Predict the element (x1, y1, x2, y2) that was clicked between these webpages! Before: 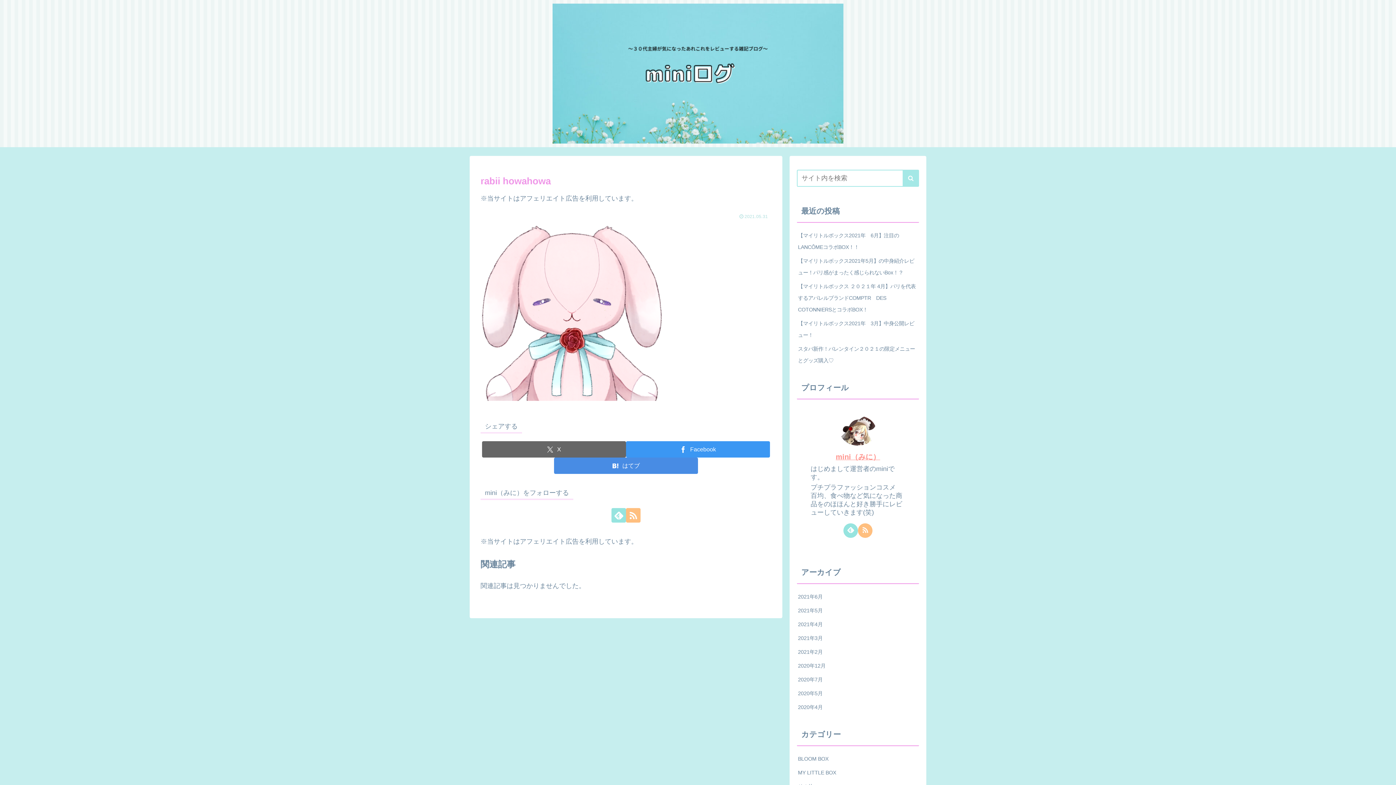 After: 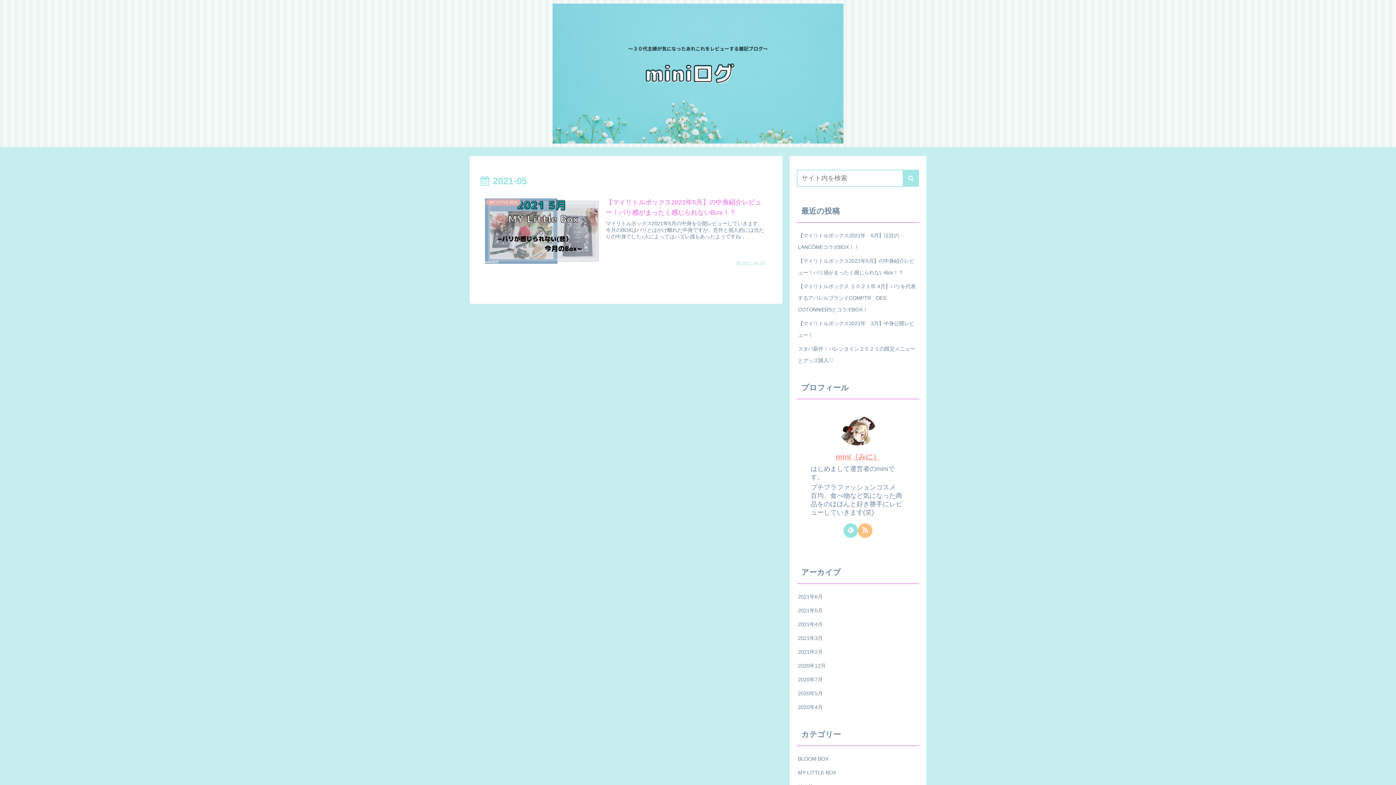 Action: bbox: (797, 603, 919, 617) label: 2021年5月